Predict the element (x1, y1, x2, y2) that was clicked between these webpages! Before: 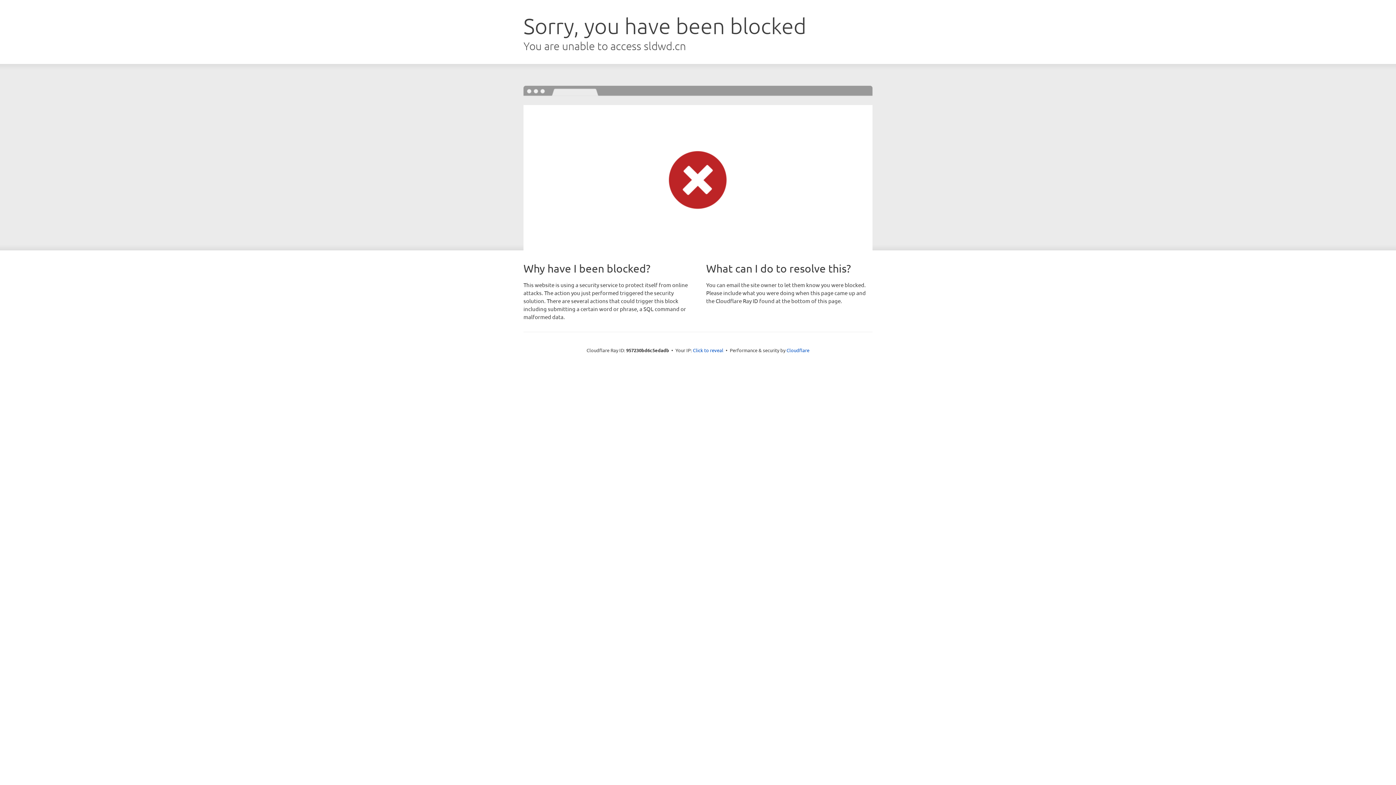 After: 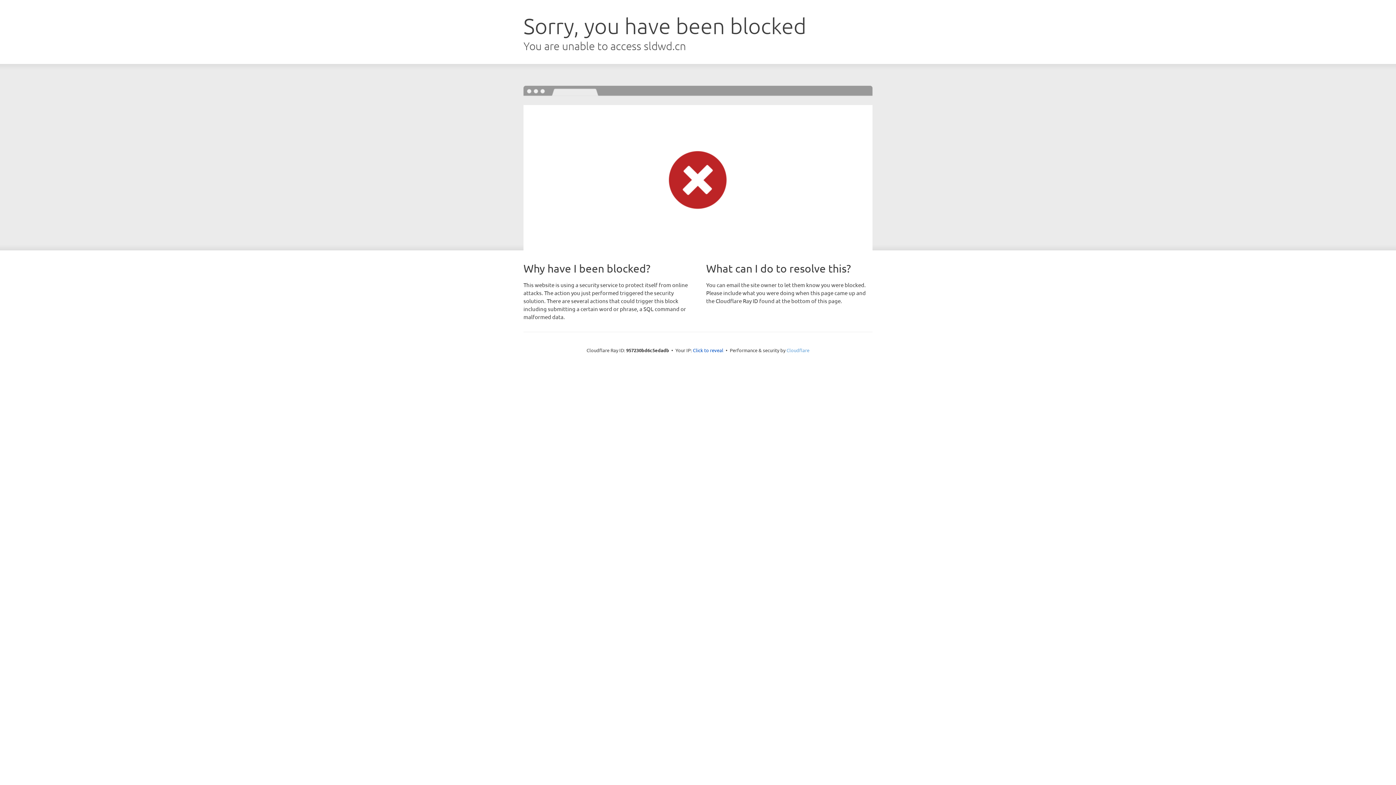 Action: bbox: (786, 347, 809, 353) label: Cloudflare